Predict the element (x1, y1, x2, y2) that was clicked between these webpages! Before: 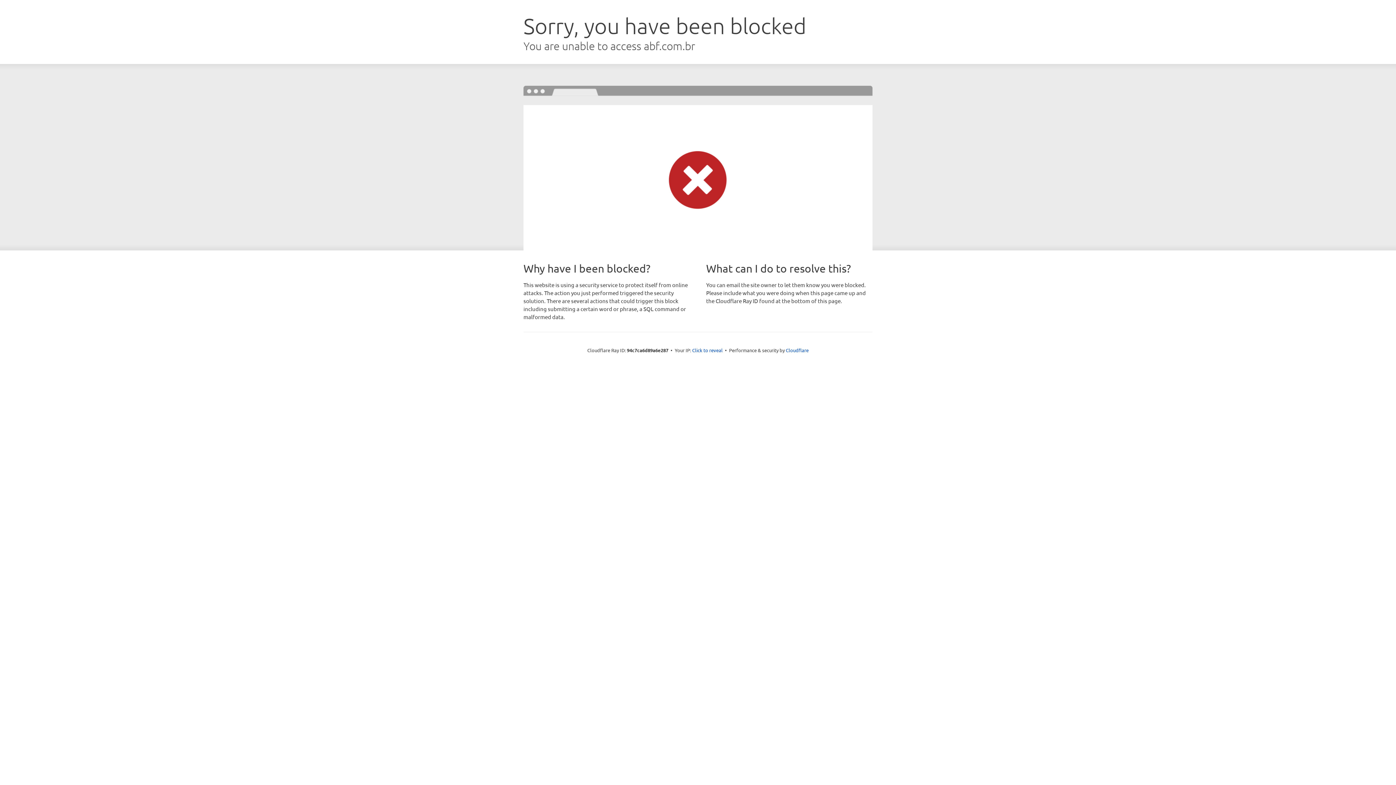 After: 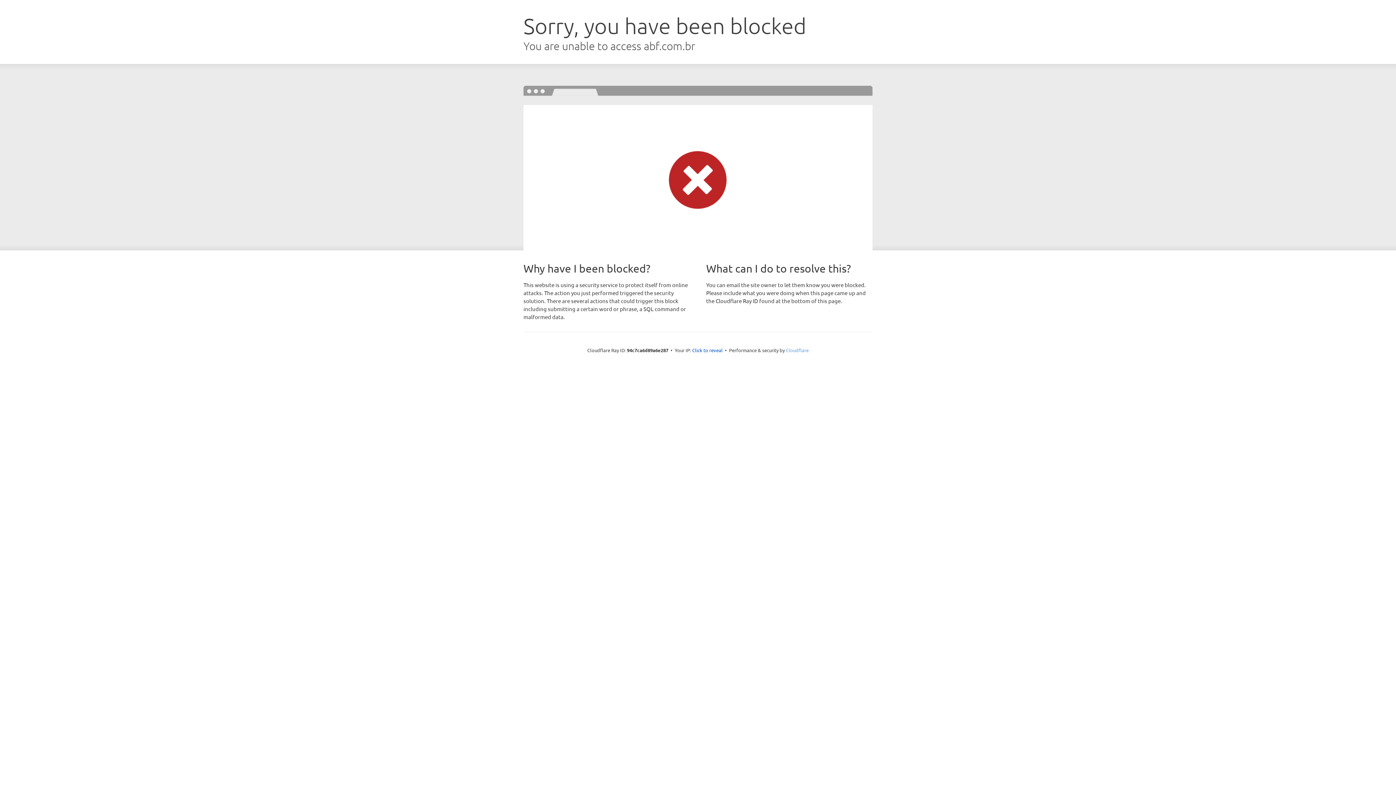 Action: bbox: (786, 347, 808, 353) label: Cloudflare